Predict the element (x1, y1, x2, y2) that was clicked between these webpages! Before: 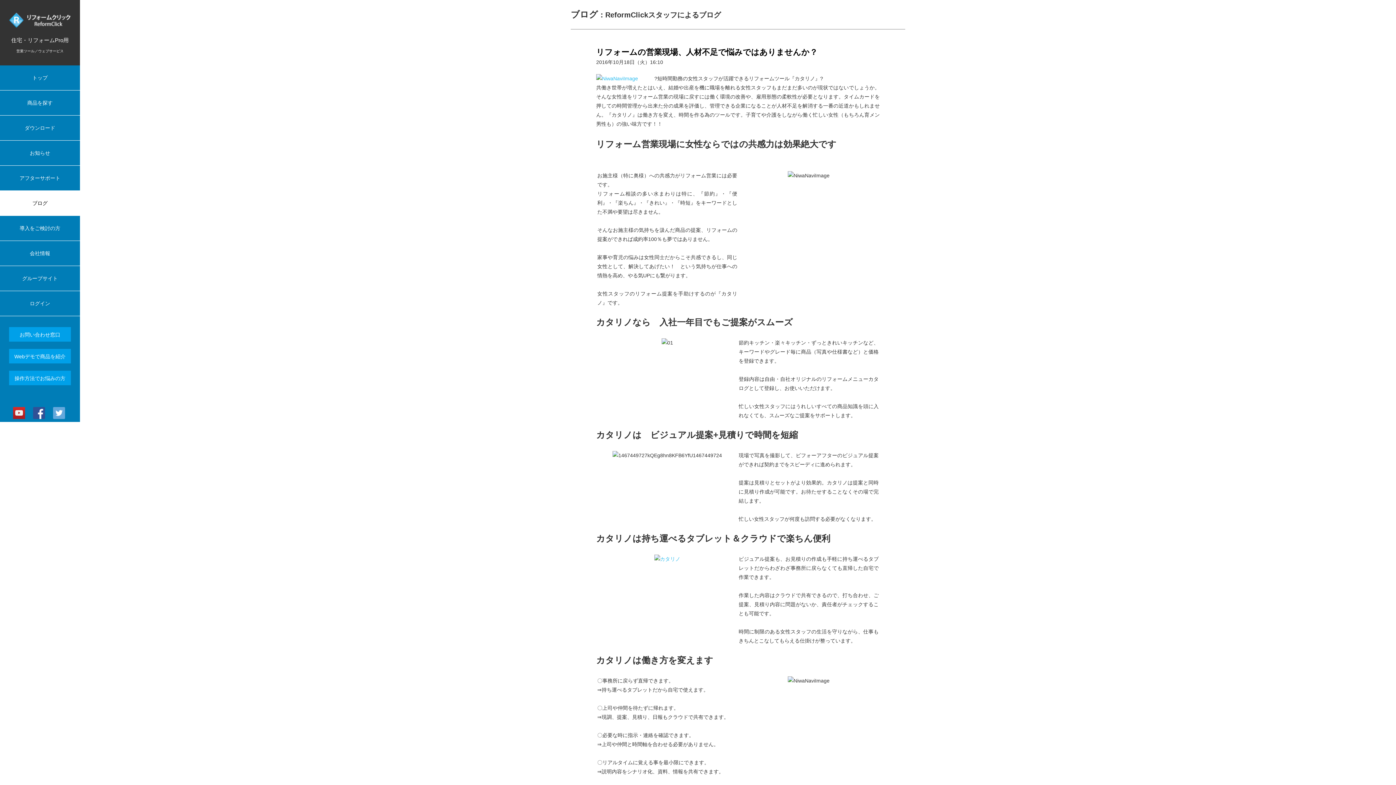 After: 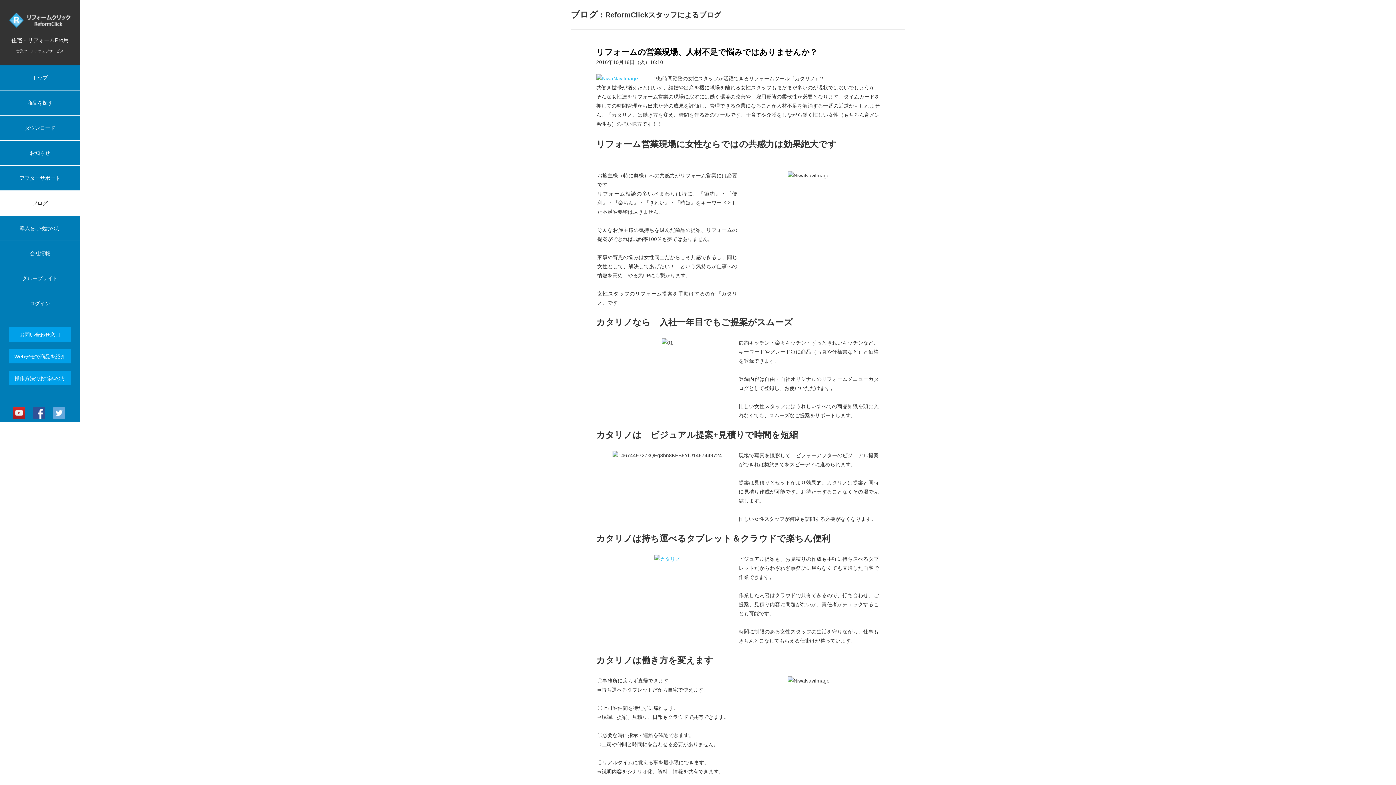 Action: bbox: (596, 45, 817, 58) label: リフォームの営業現場、人材不足で悩みではありませんか？